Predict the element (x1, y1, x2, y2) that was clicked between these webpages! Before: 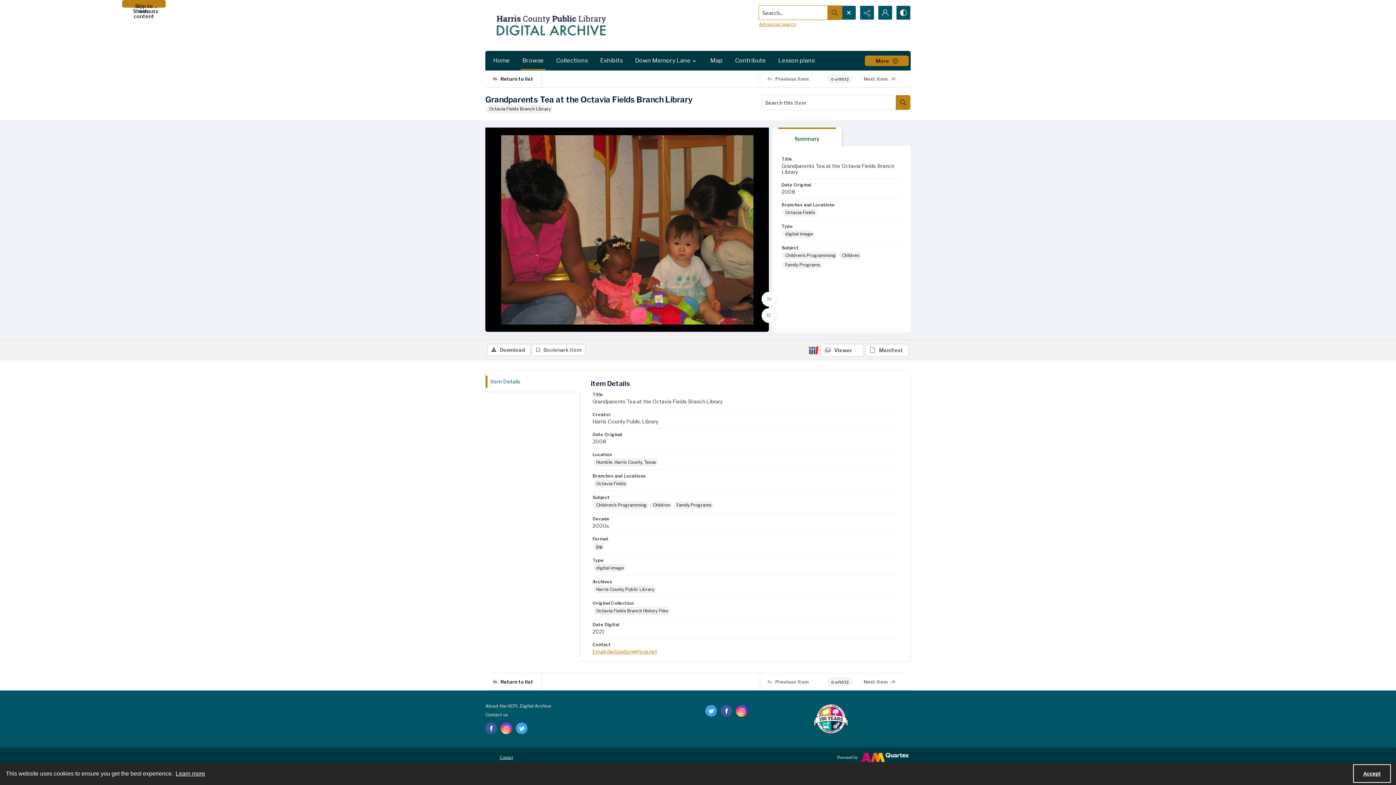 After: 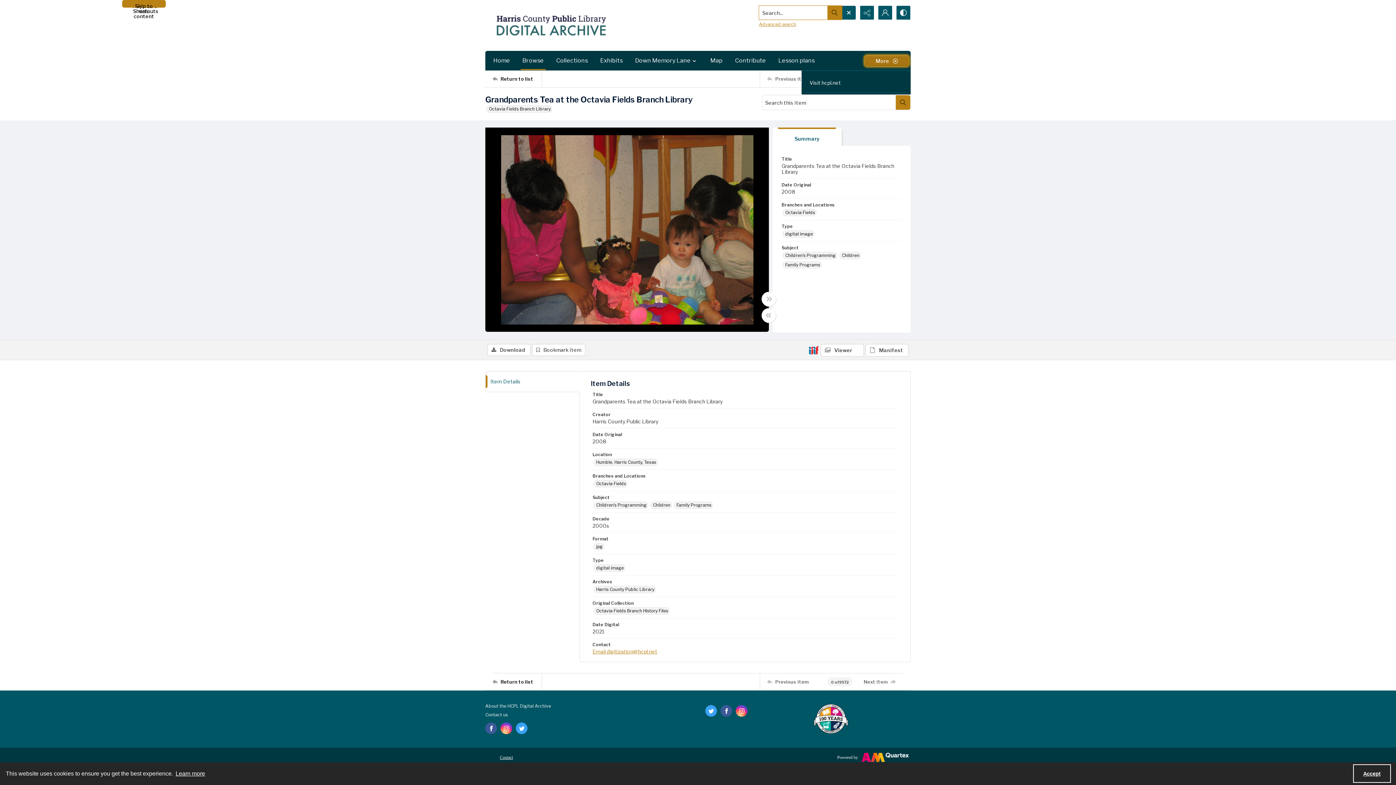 Action: label: More dropdown menu bbox: (865, 55, 909, 66)